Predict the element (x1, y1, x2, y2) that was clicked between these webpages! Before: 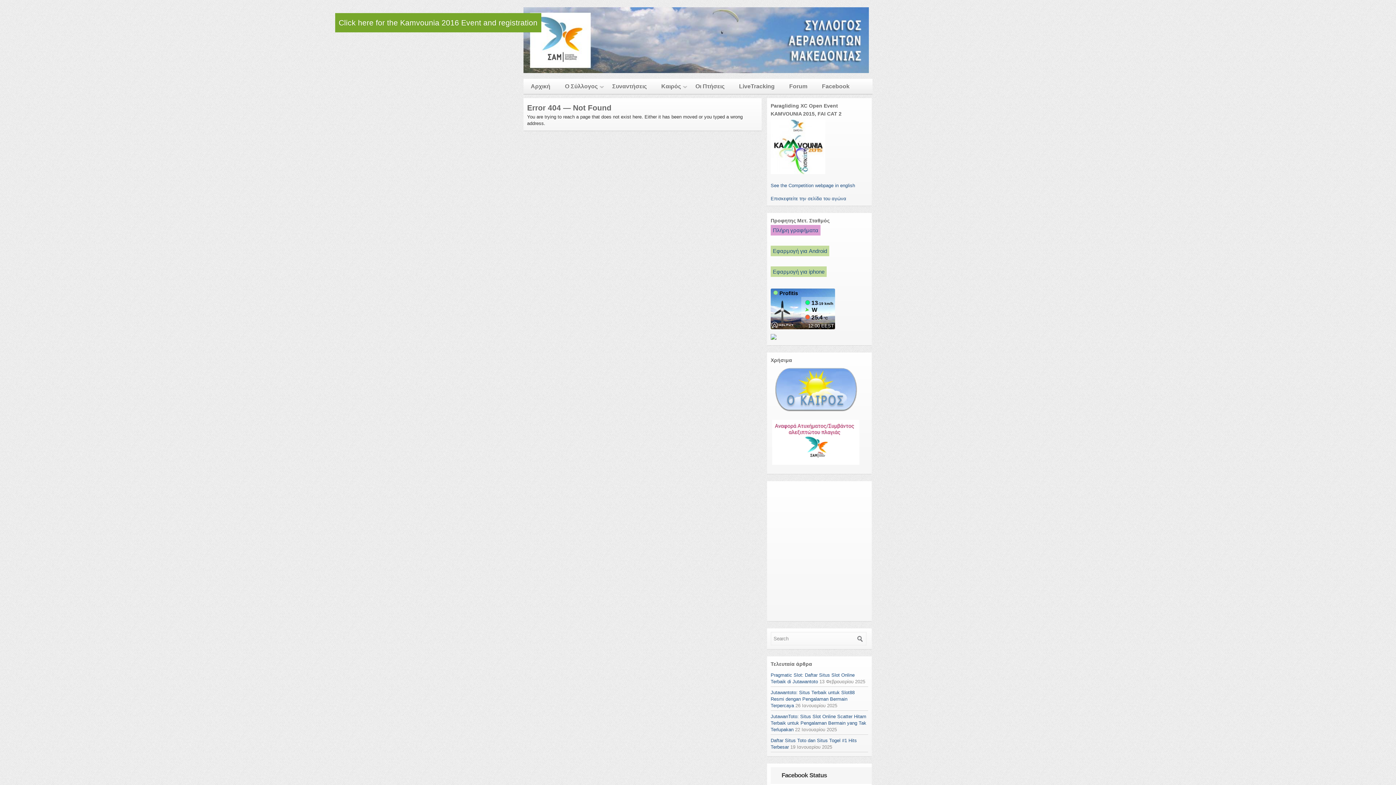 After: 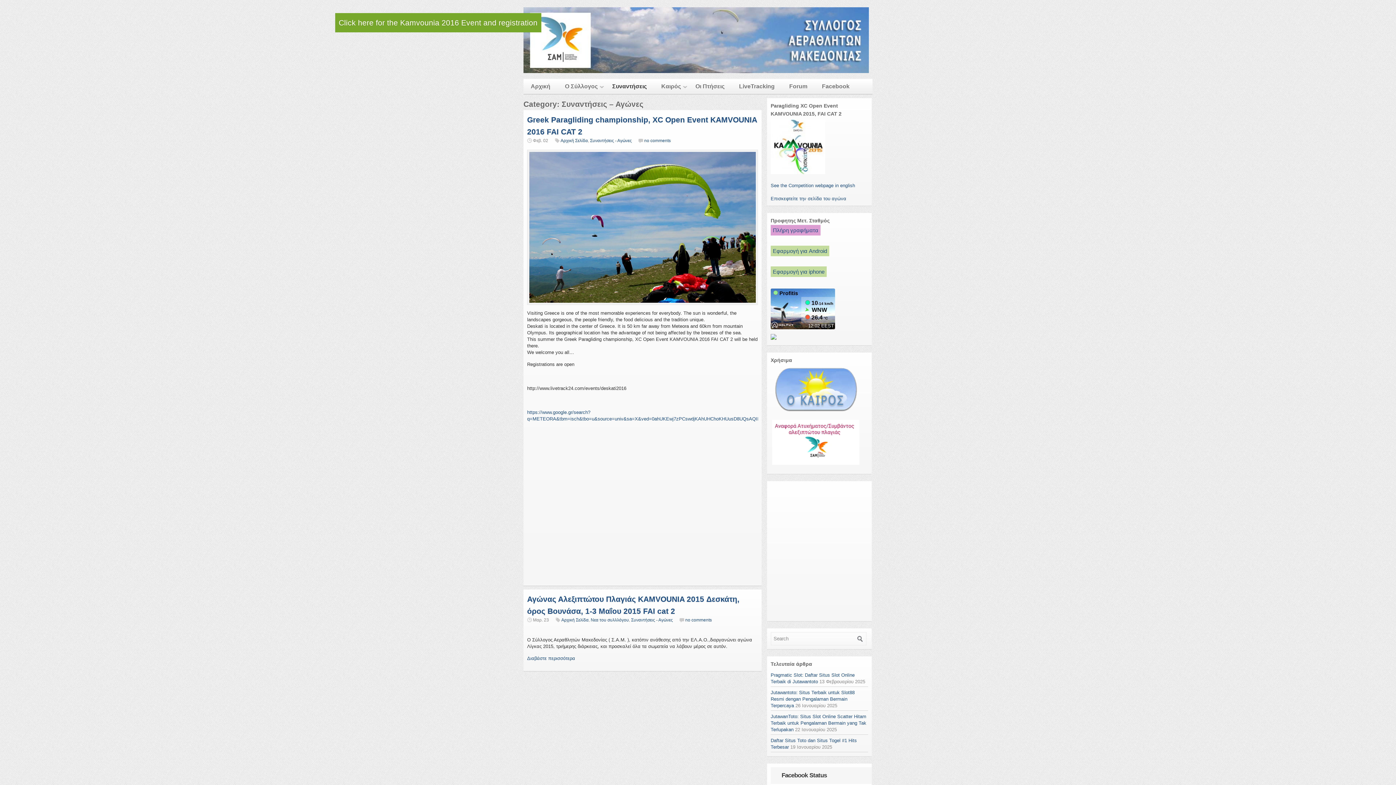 Action: bbox: (605, 79, 654, 93) label: Συναντήσεις